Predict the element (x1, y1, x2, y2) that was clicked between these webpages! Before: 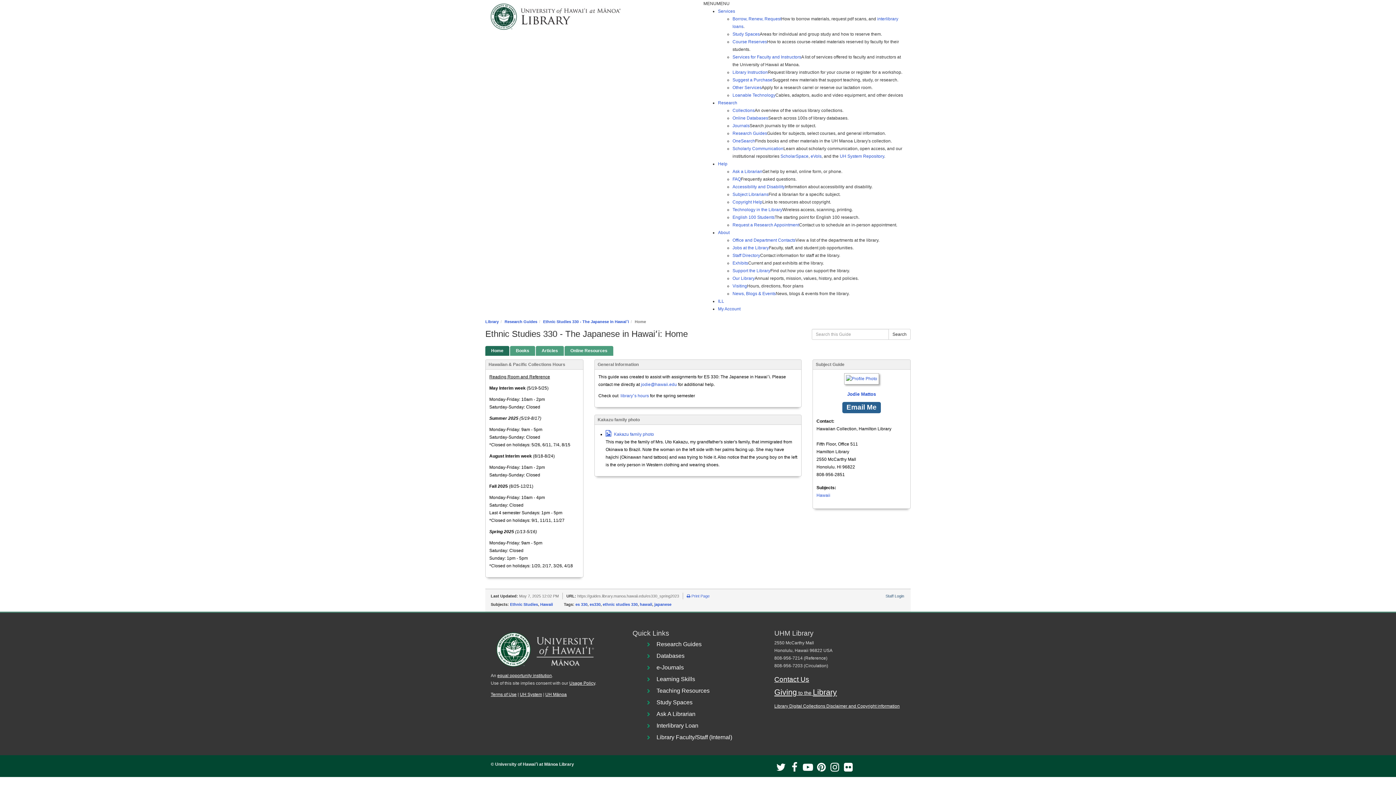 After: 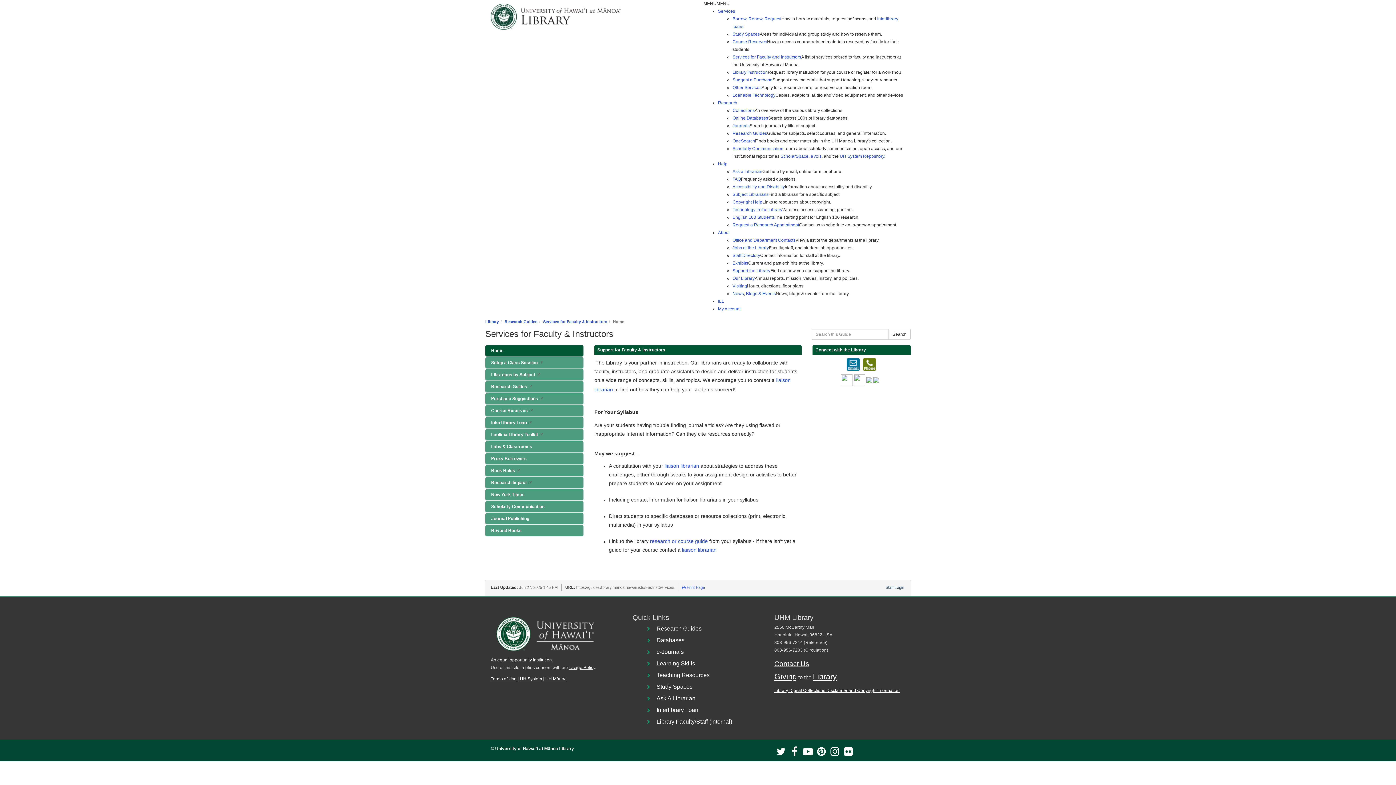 Action: bbox: (732, 54, 801, 59) label: Services for Faculty and Instructors